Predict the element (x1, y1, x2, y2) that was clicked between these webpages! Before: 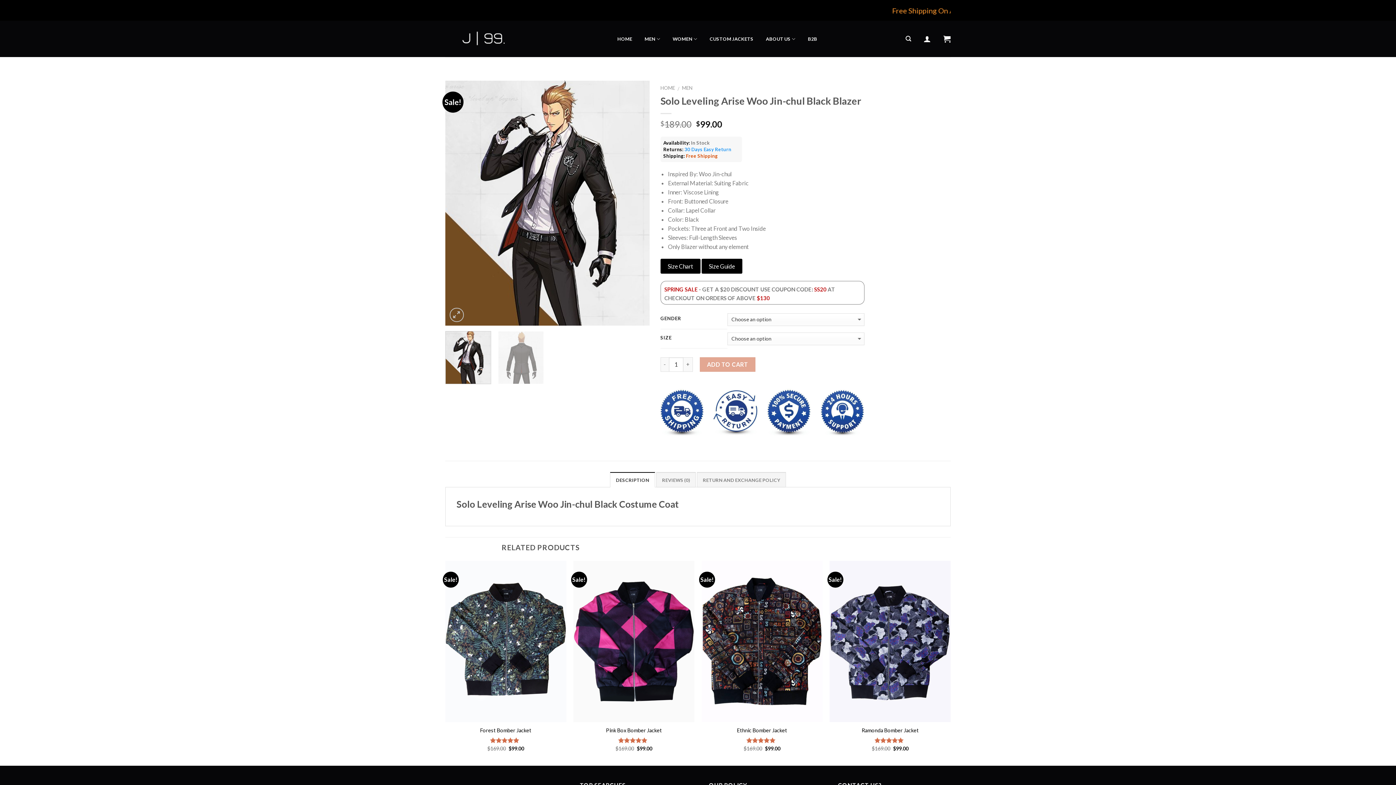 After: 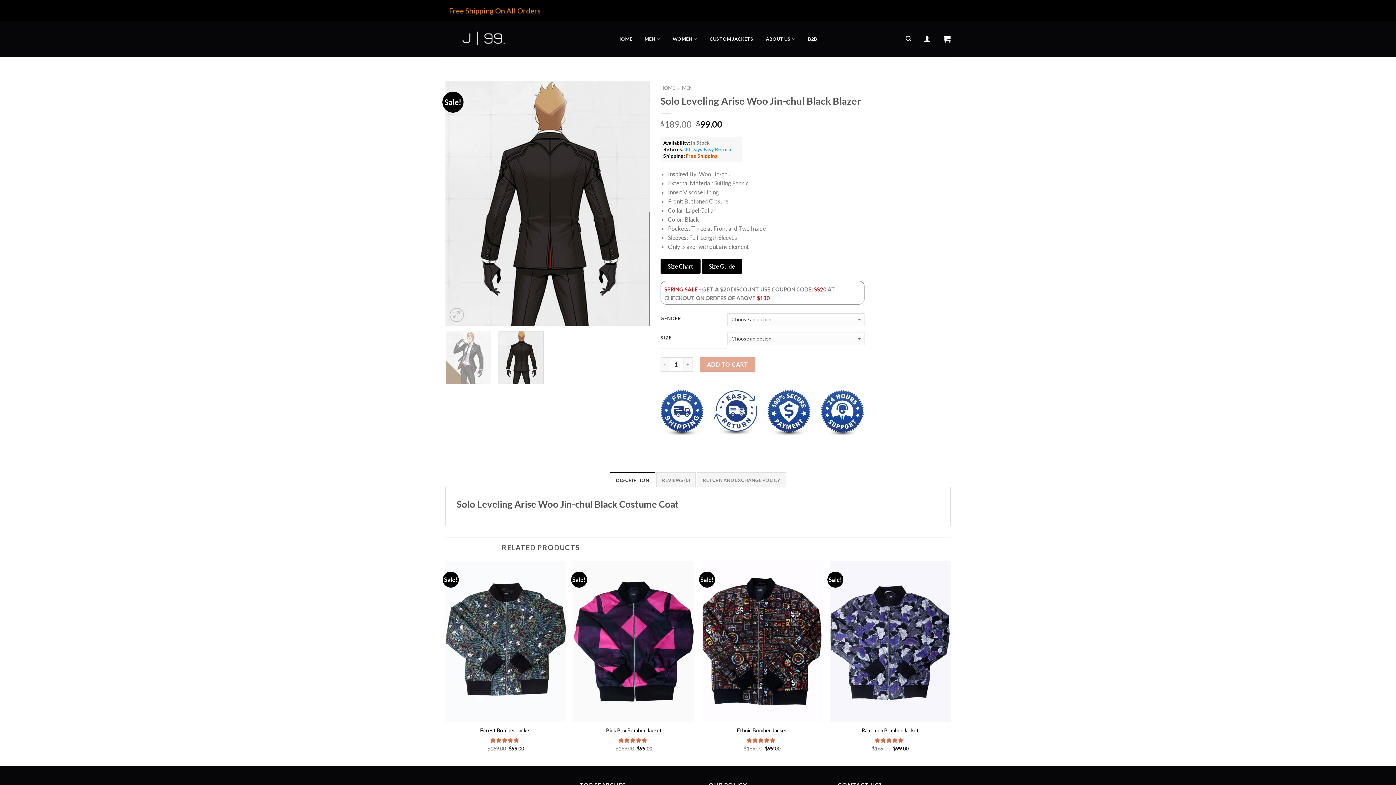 Action: bbox: (498, 331, 544, 384)